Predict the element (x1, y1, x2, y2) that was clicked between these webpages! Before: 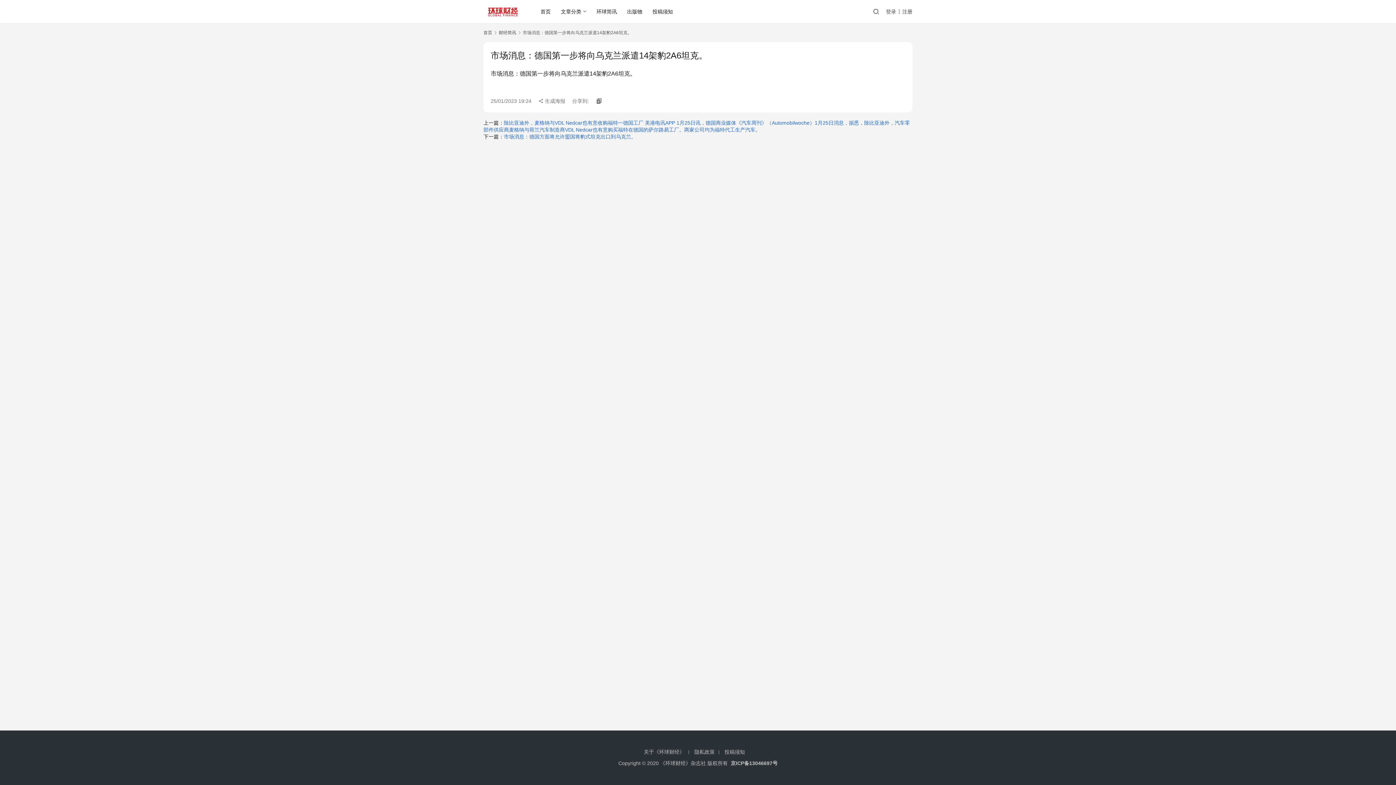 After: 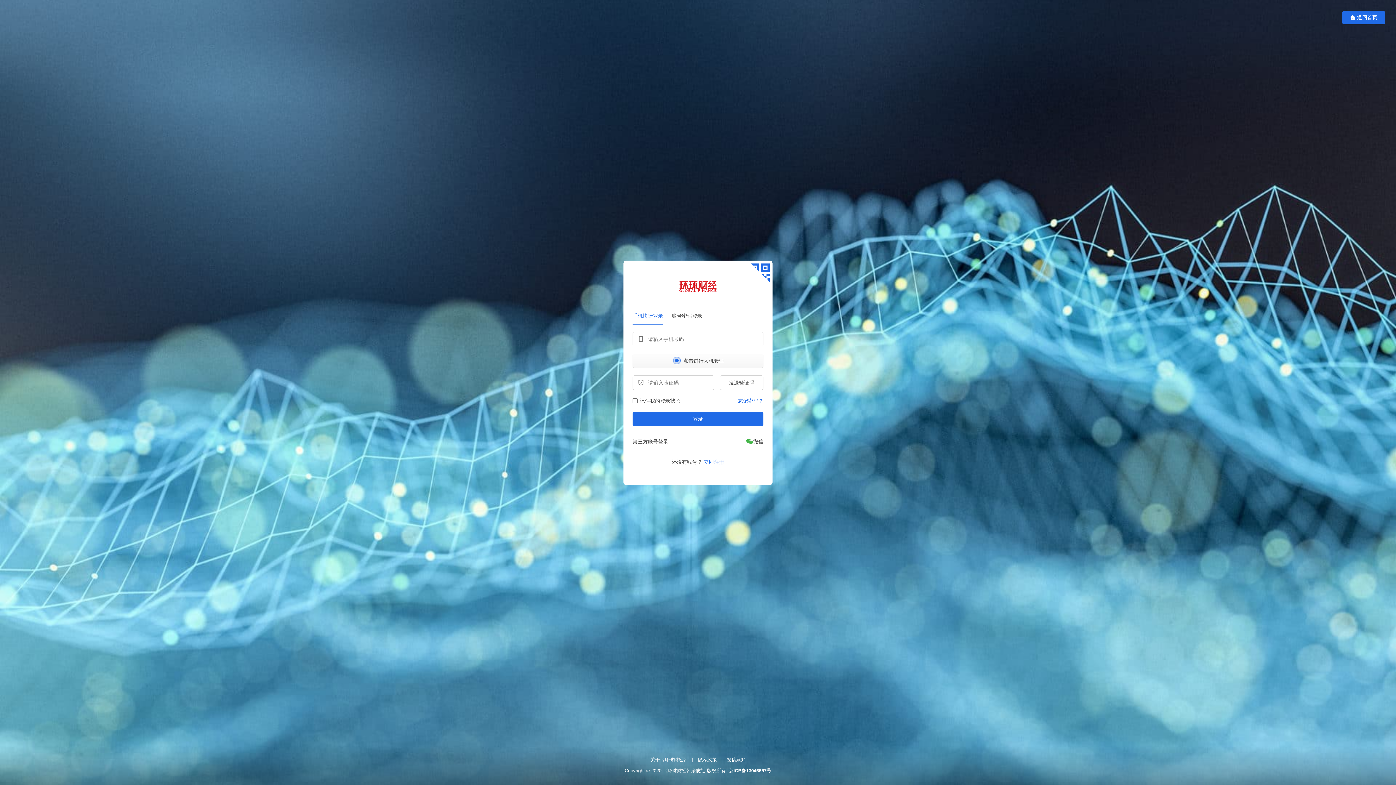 Action: label: 登录 bbox: (886, 6, 899, 16)